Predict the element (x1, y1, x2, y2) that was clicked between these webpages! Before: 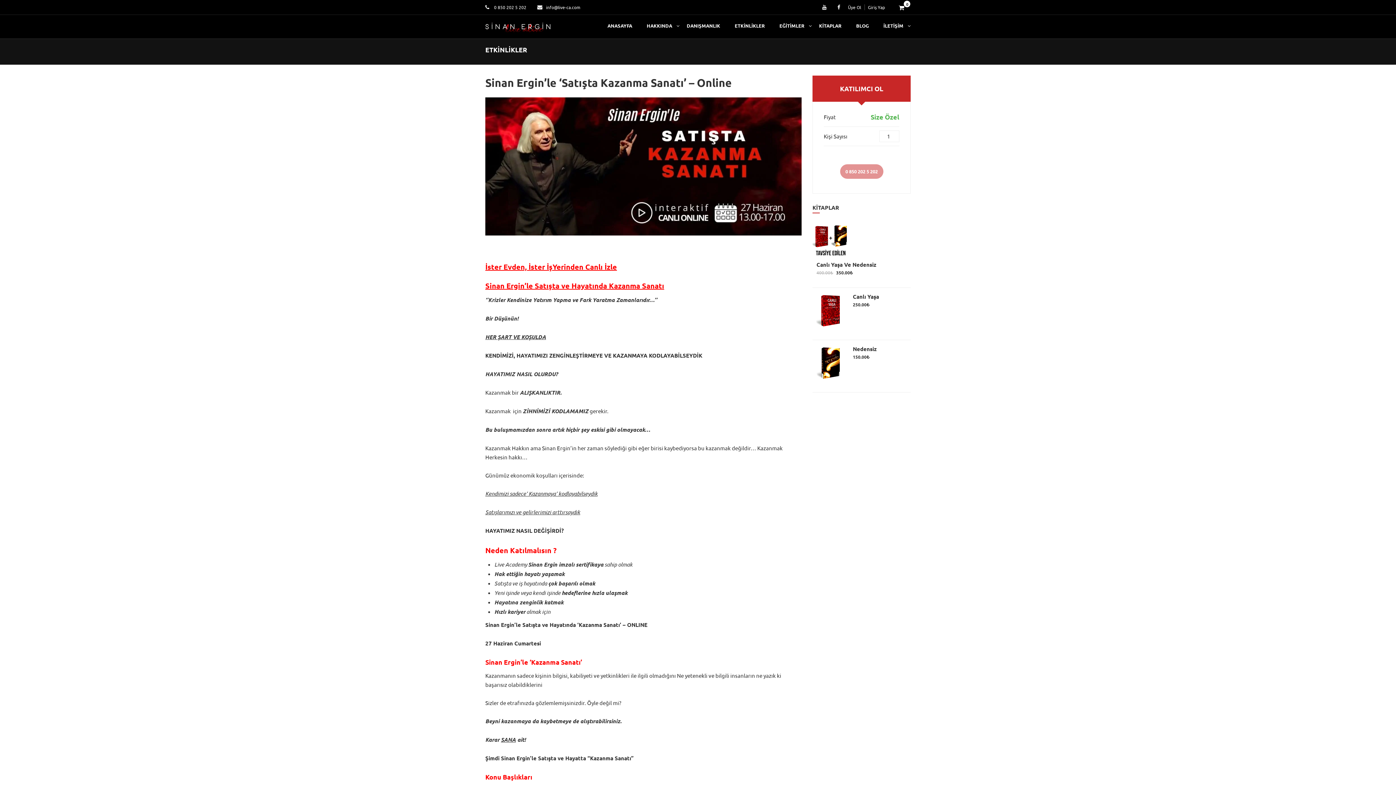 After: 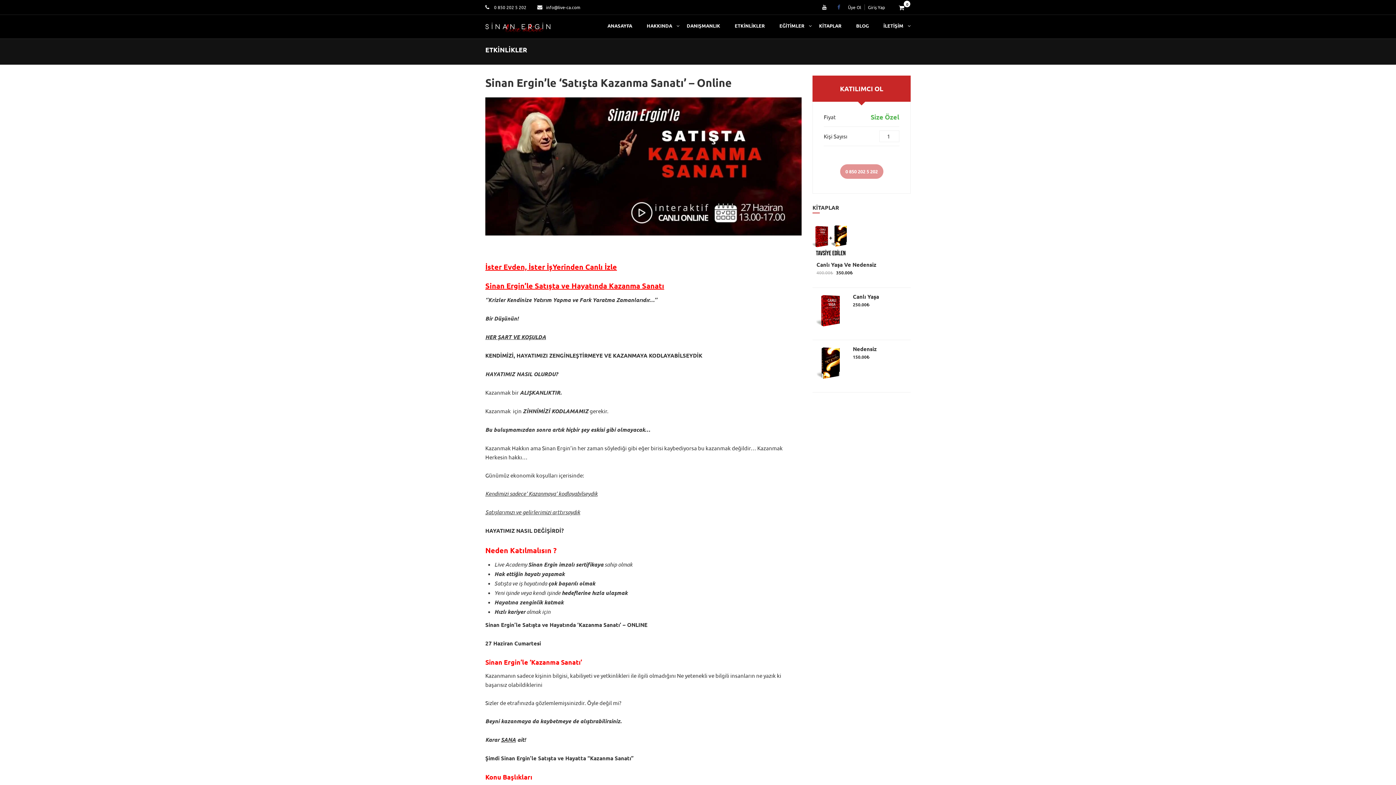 Action: bbox: (833, 1, 844, 12)